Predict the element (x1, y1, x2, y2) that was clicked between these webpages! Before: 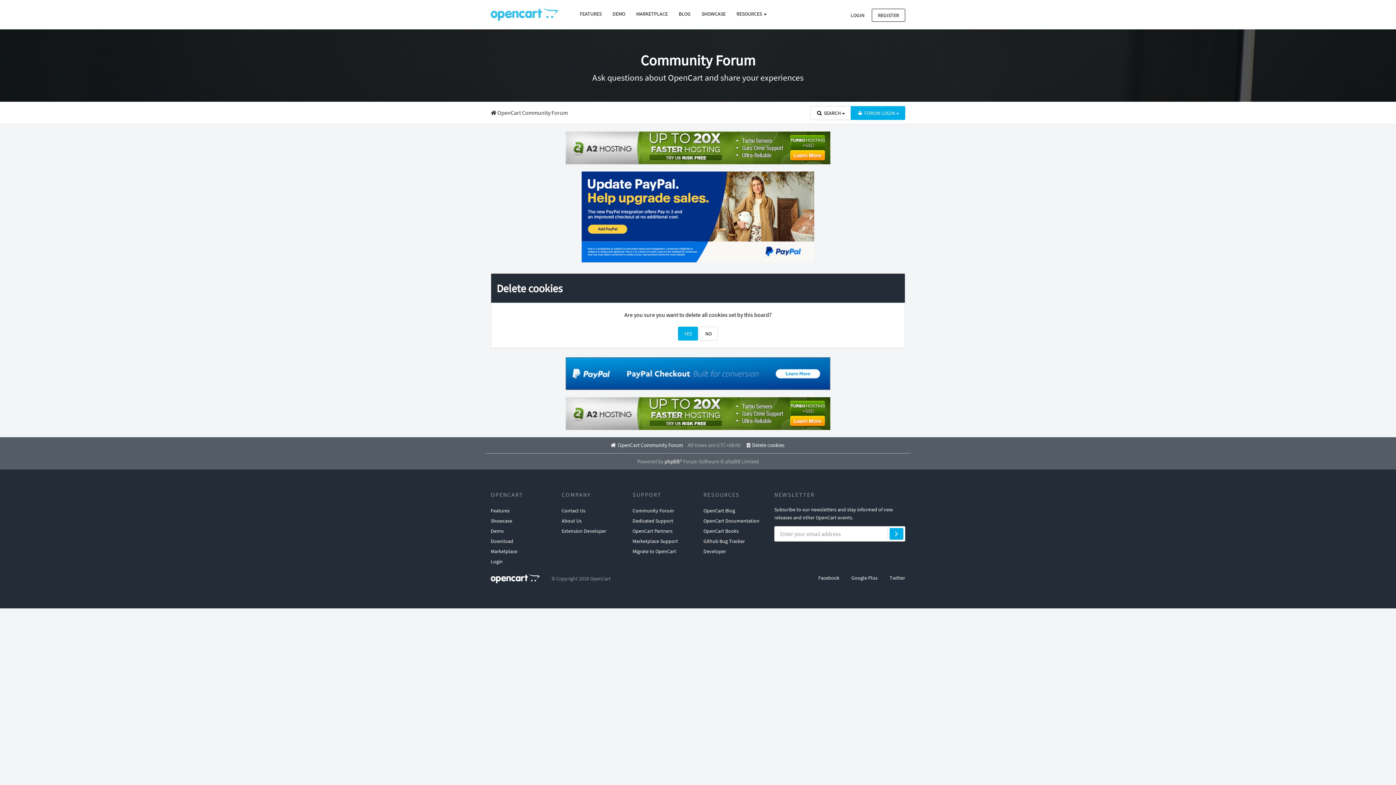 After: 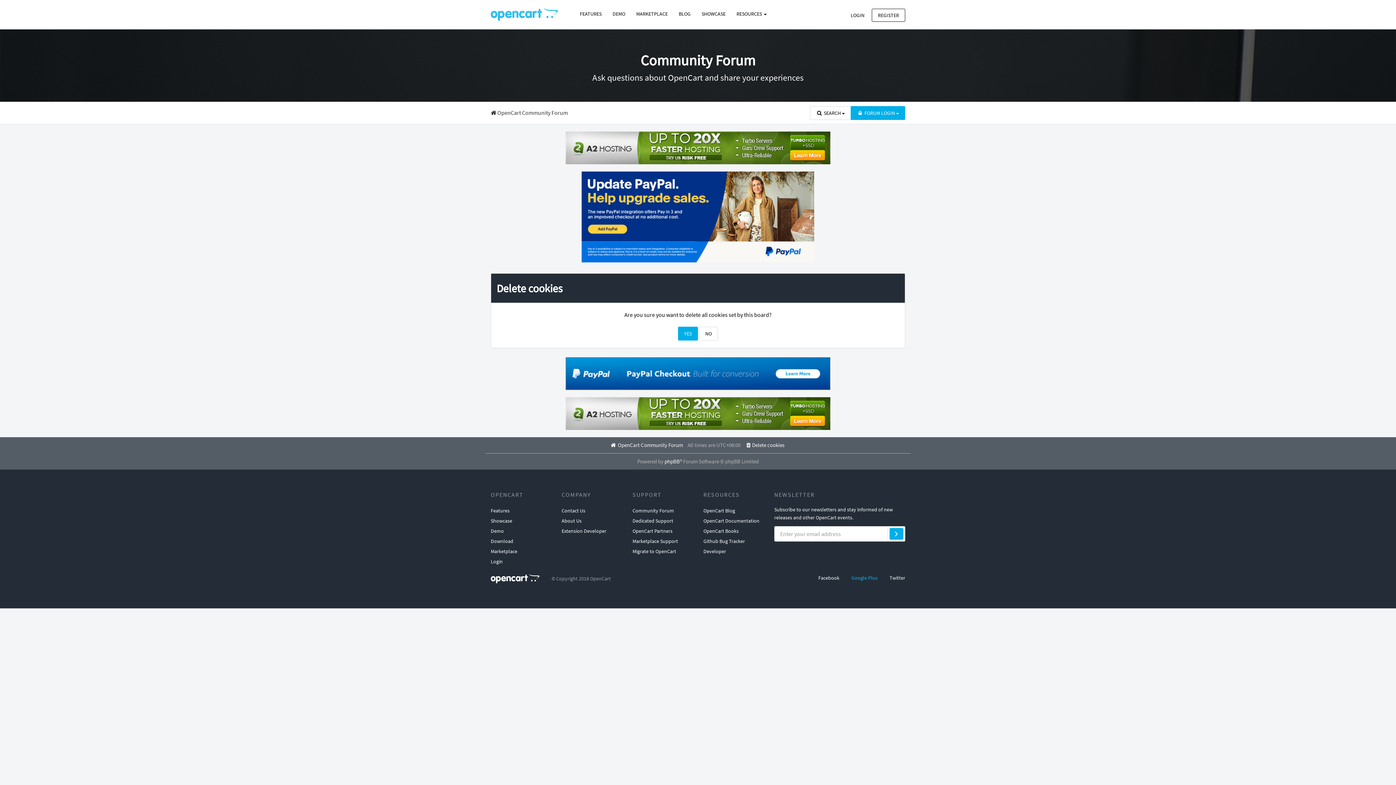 Action: label: Google Plus bbox: (851, 574, 877, 581)